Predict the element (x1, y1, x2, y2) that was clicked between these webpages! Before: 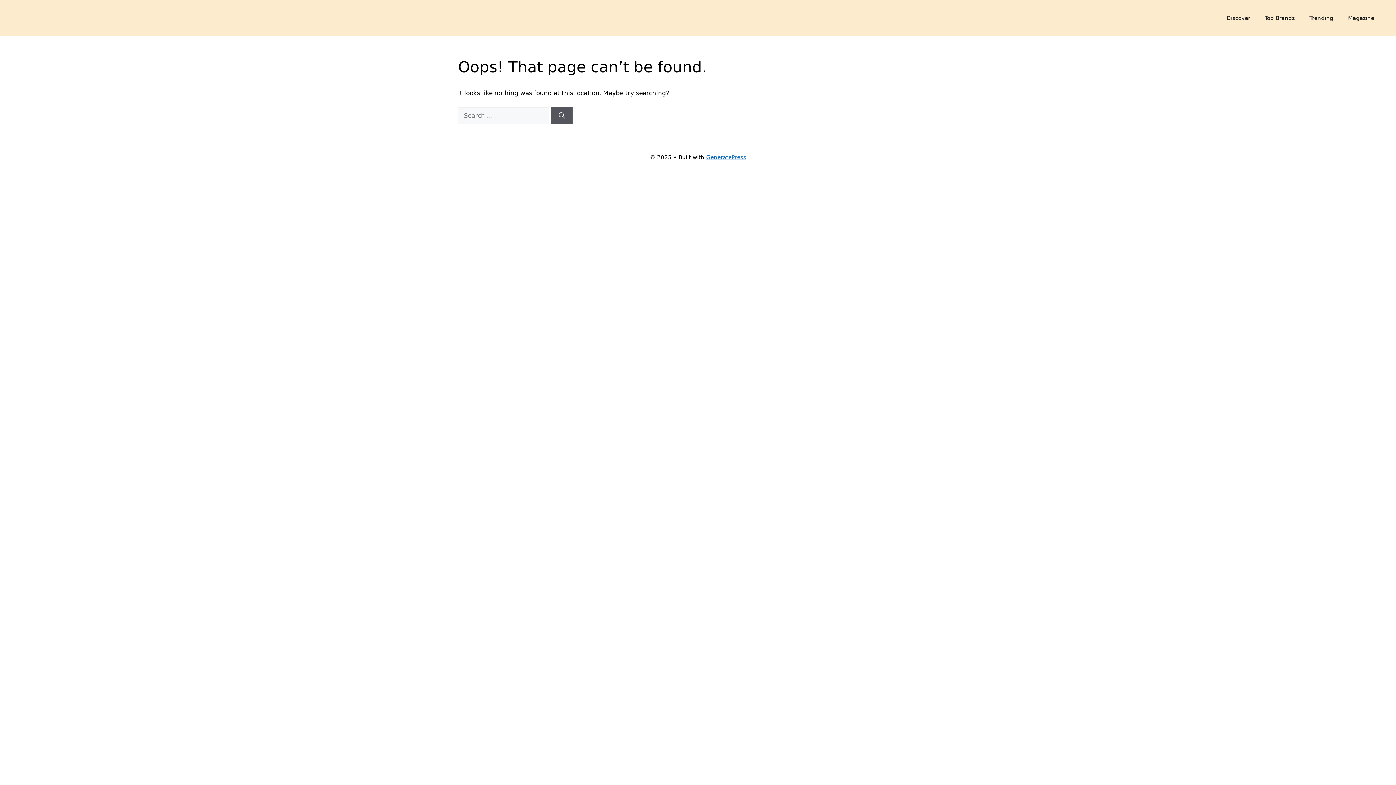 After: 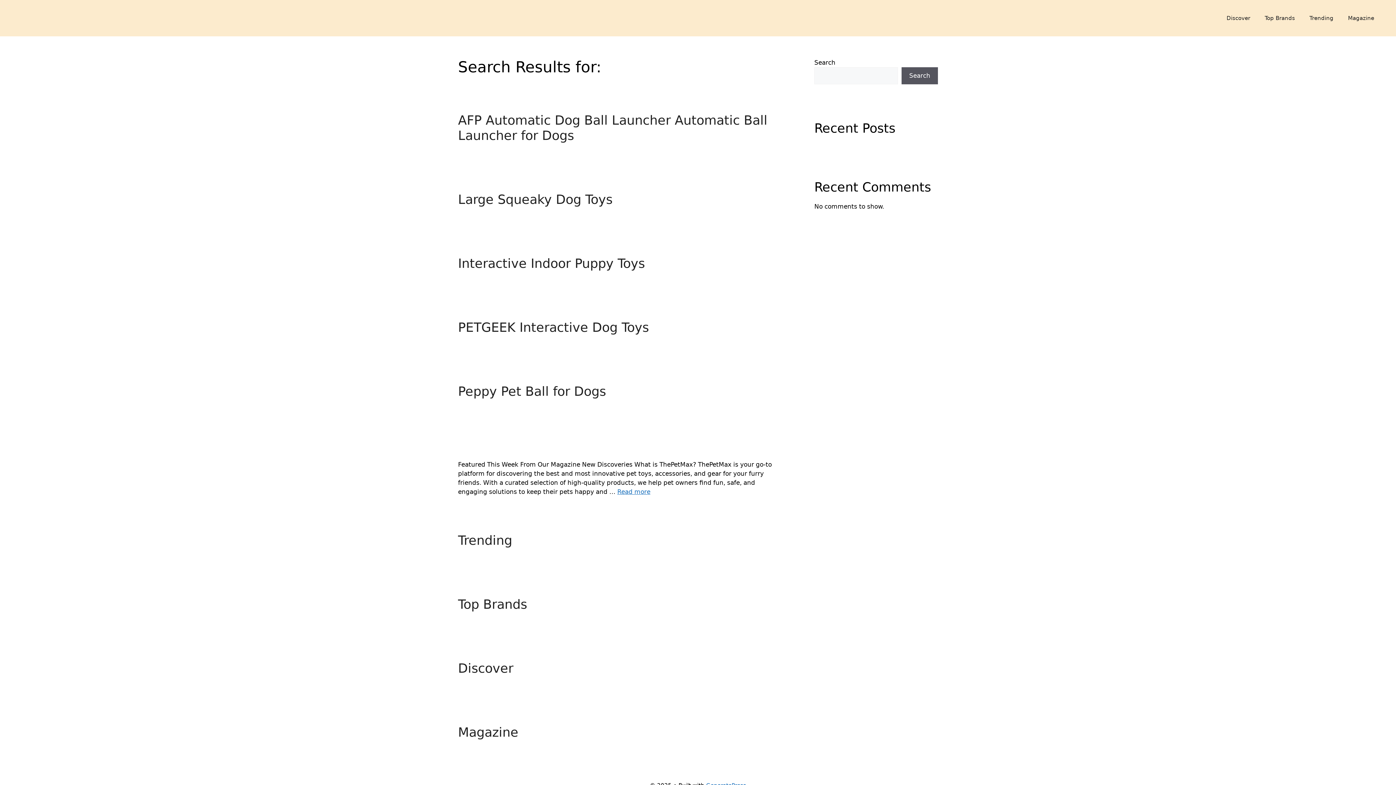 Action: bbox: (551, 107, 572, 124) label: Search